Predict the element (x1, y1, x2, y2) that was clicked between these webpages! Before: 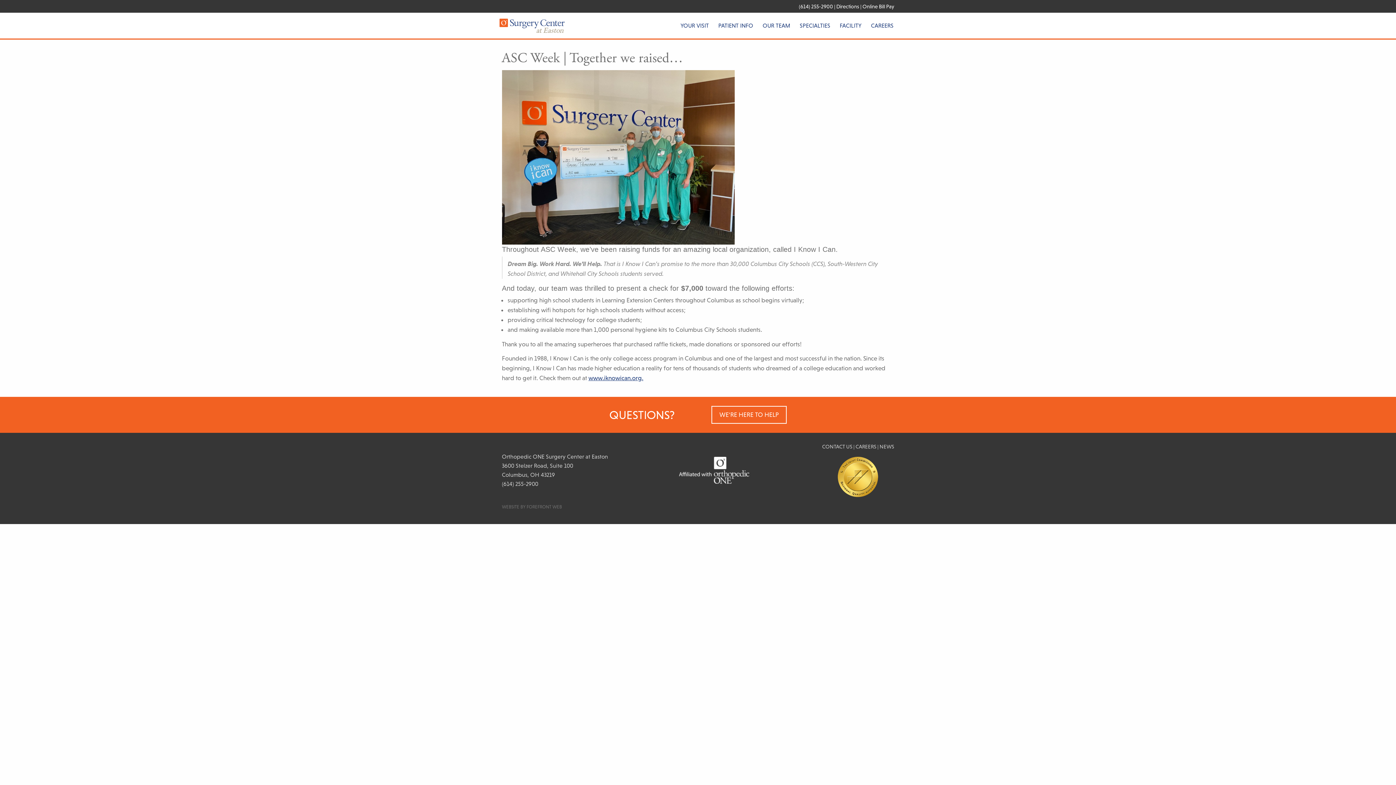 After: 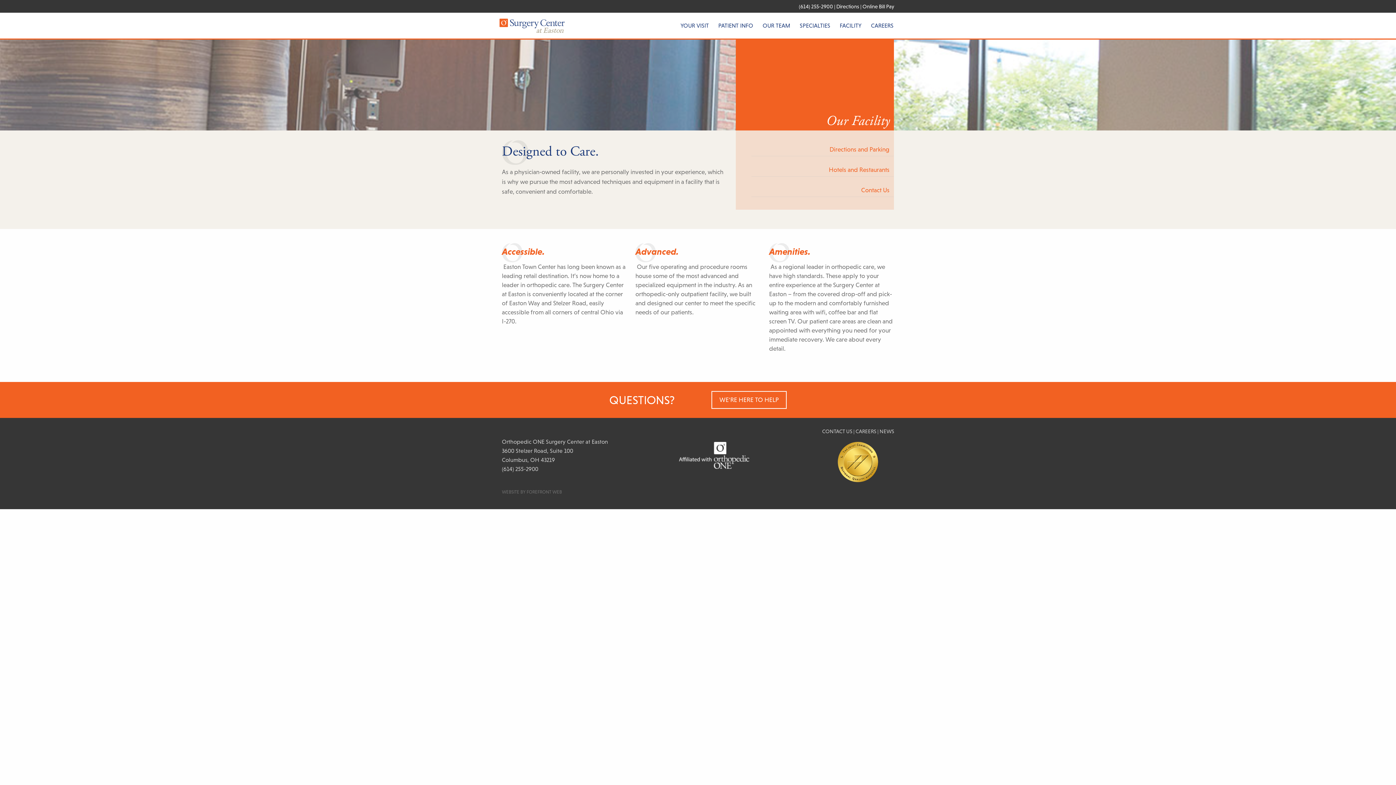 Action: bbox: (835, 19, 866, 31) label: FACILITY